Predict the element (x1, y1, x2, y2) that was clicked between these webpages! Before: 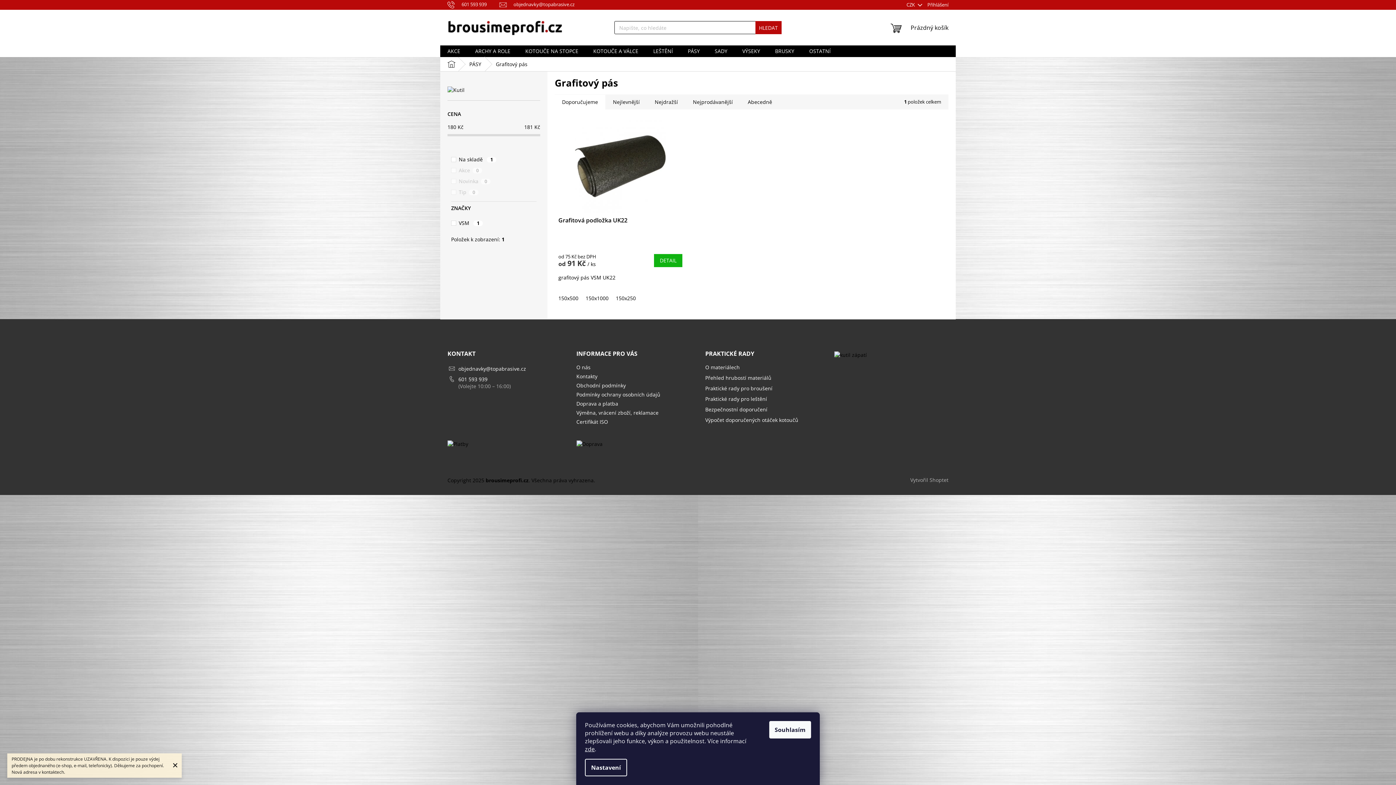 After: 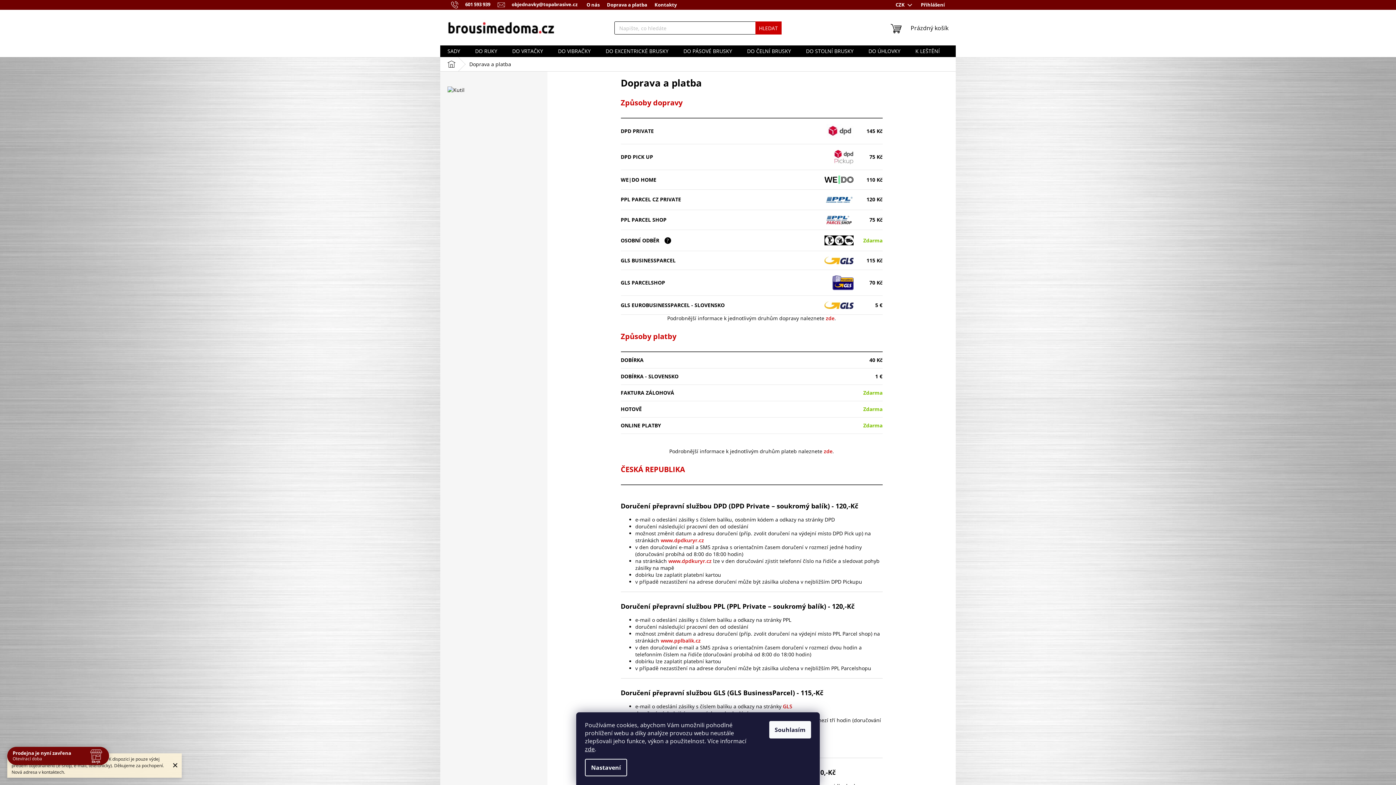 Action: bbox: (576, 440, 602, 447)